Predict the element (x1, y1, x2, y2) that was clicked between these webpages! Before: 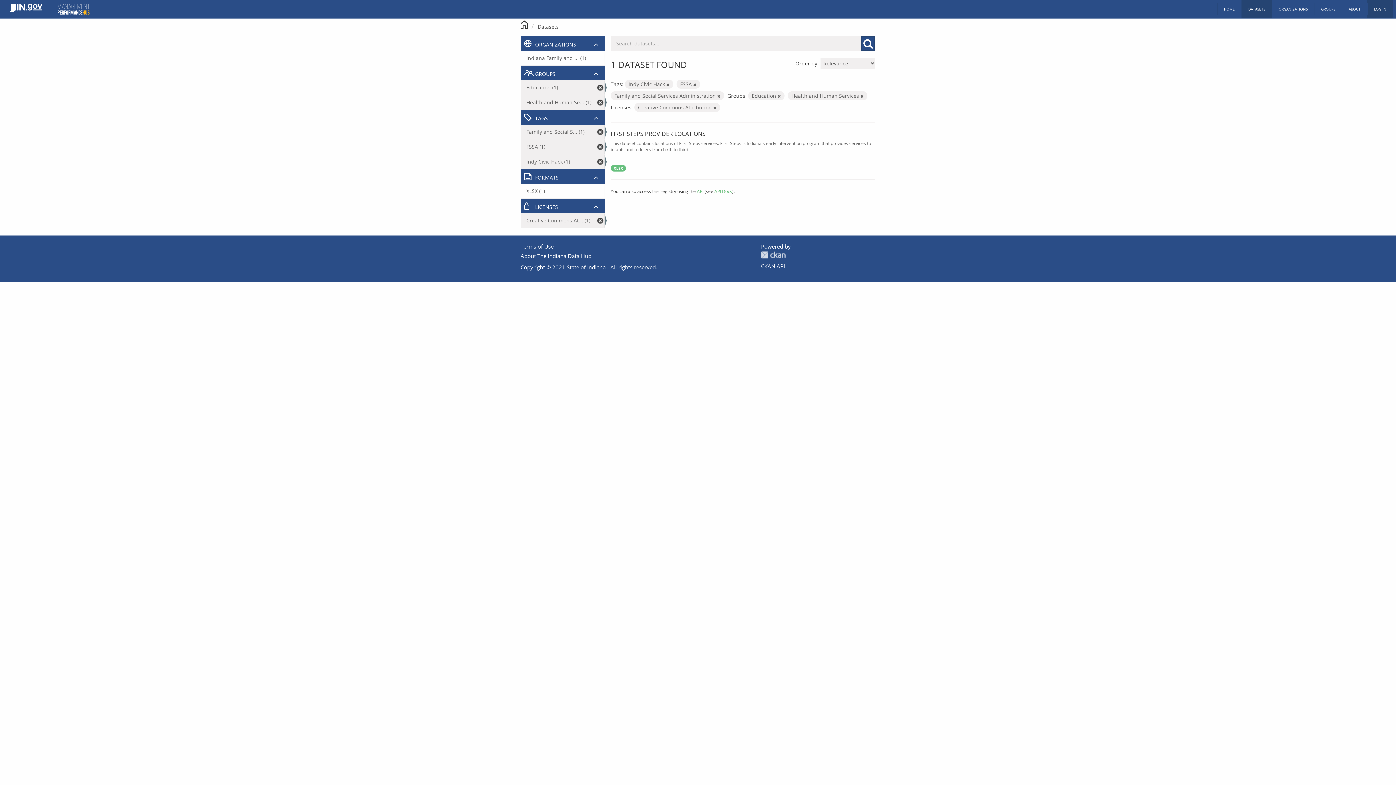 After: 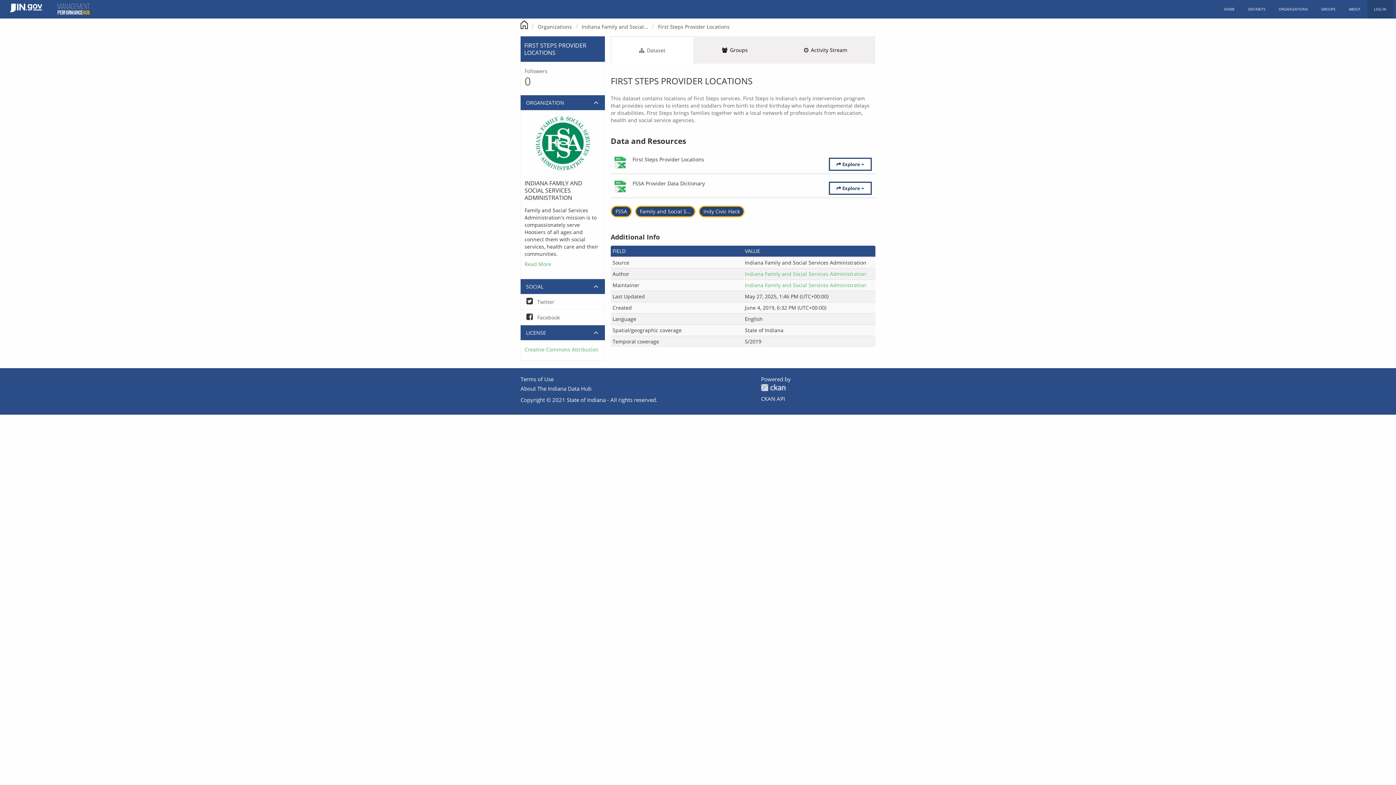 Action: label: XLSX bbox: (610, 165, 626, 171)